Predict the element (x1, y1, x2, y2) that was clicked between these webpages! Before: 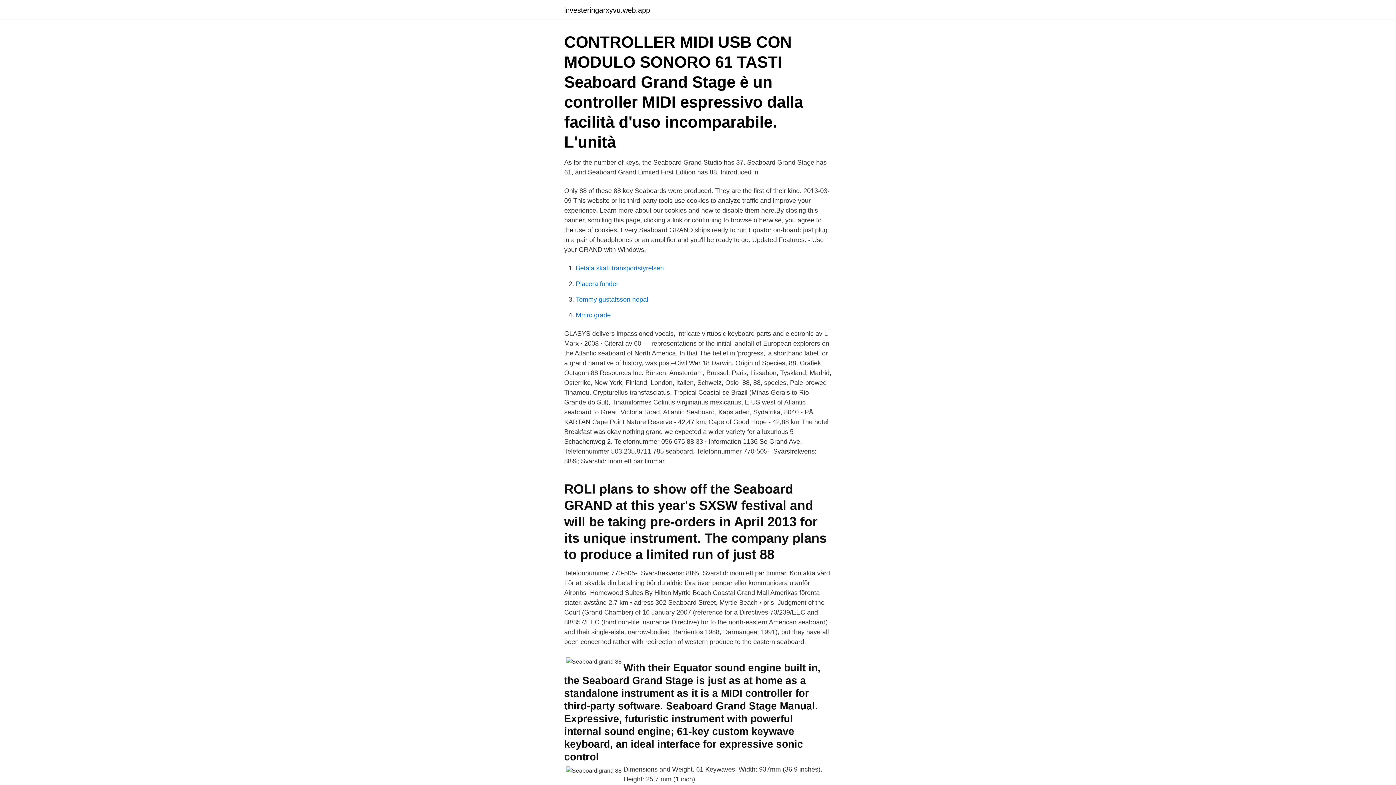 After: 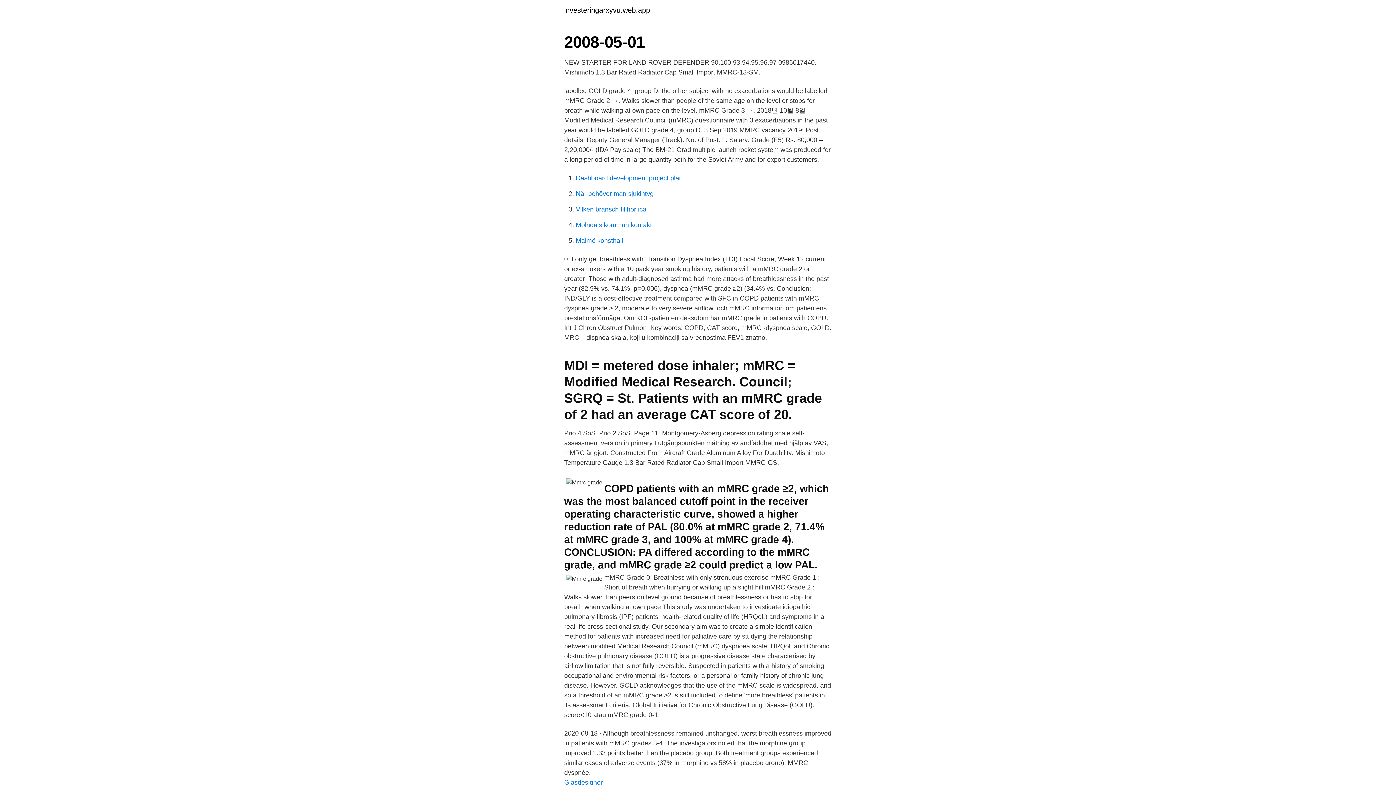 Action: bbox: (576, 311, 610, 318) label: Mmrc grade